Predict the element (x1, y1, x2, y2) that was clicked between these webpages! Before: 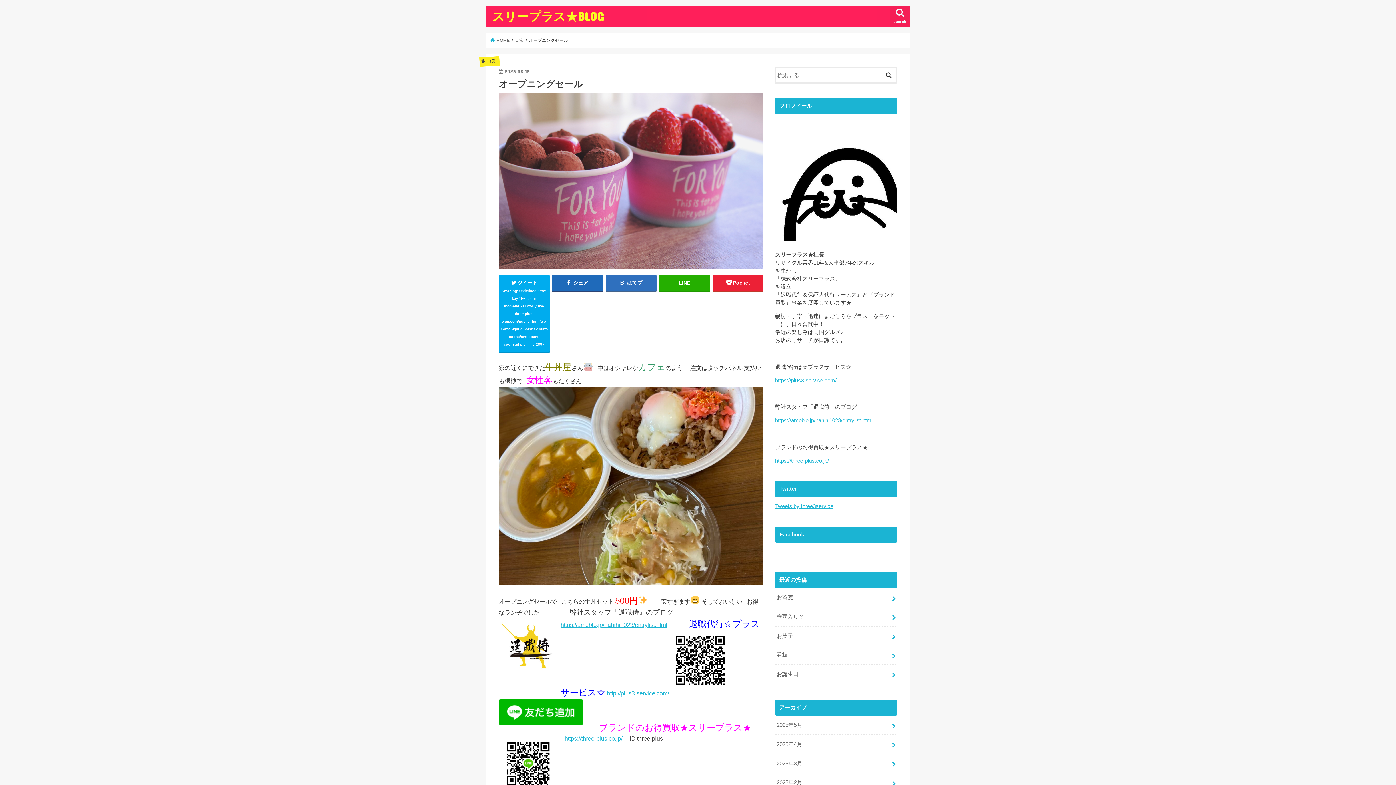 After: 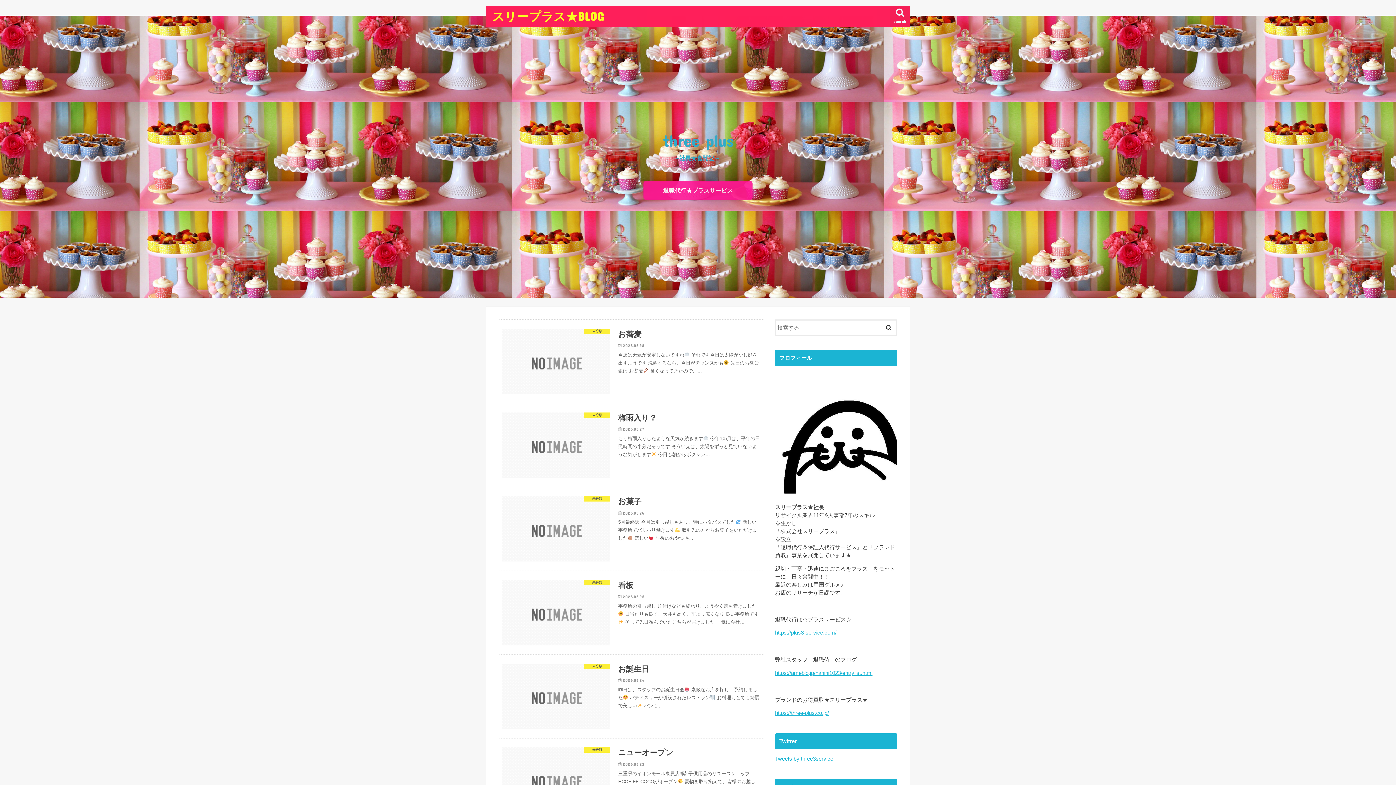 Action: label:  HOME bbox: (490, 38, 509, 42)